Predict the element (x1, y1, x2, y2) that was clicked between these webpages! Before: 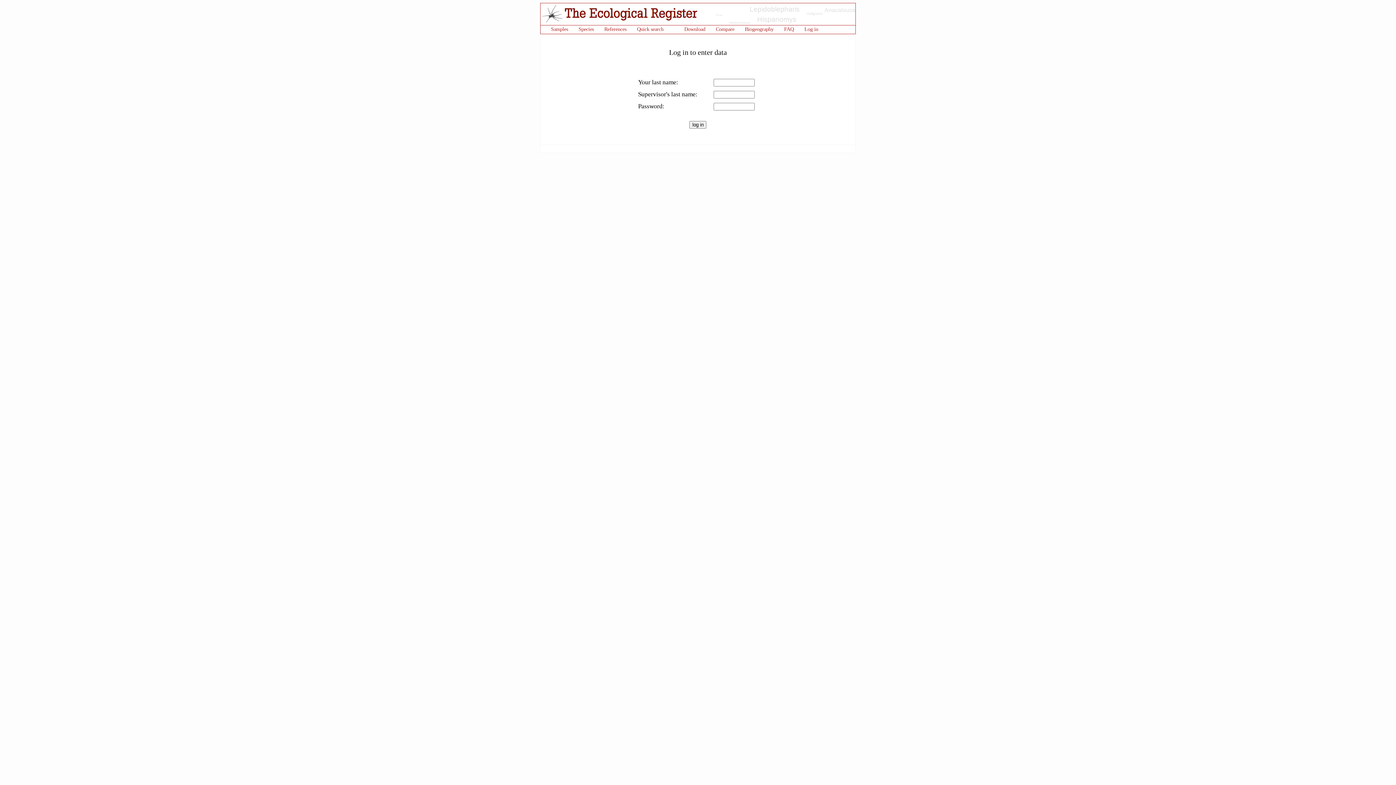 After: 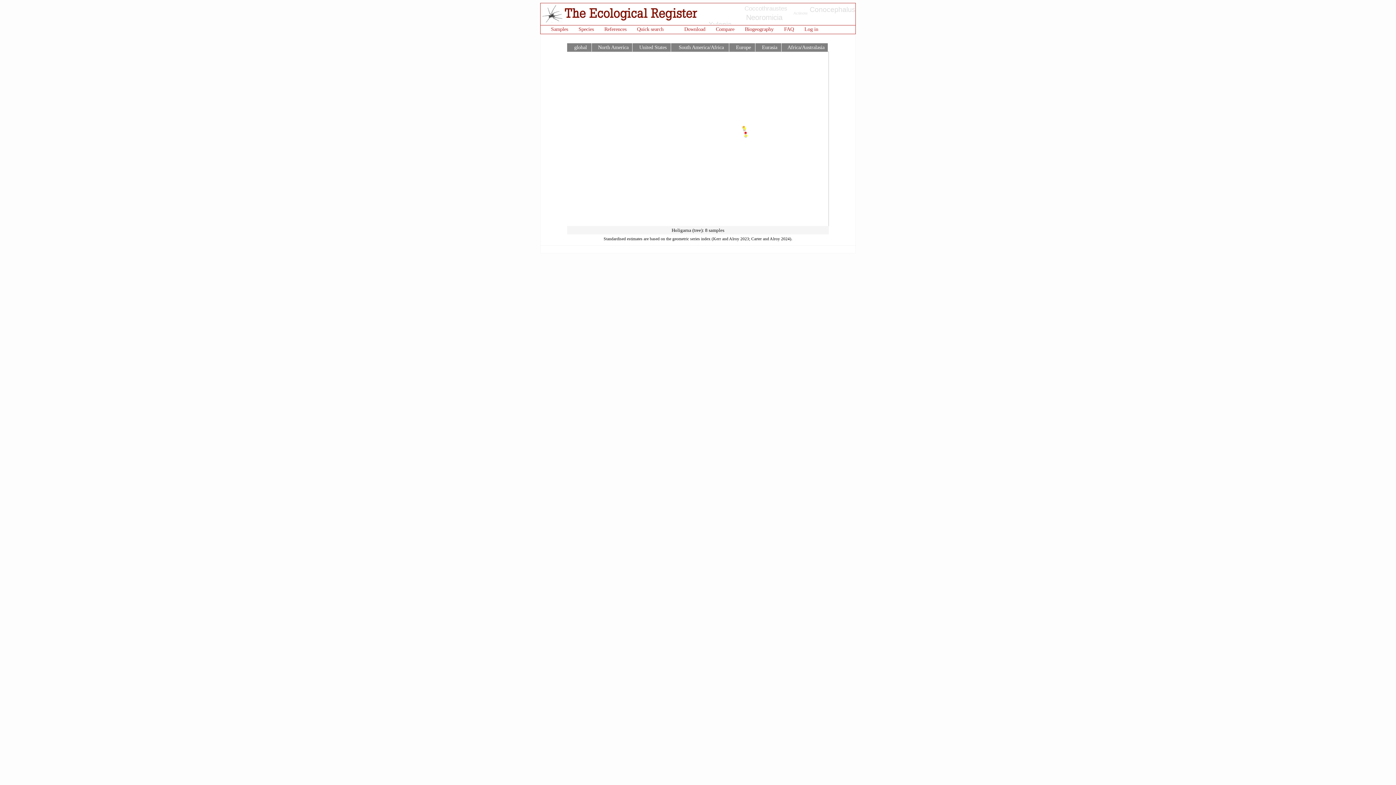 Action: label: Holigarna bbox: (806, 11, 822, 15)